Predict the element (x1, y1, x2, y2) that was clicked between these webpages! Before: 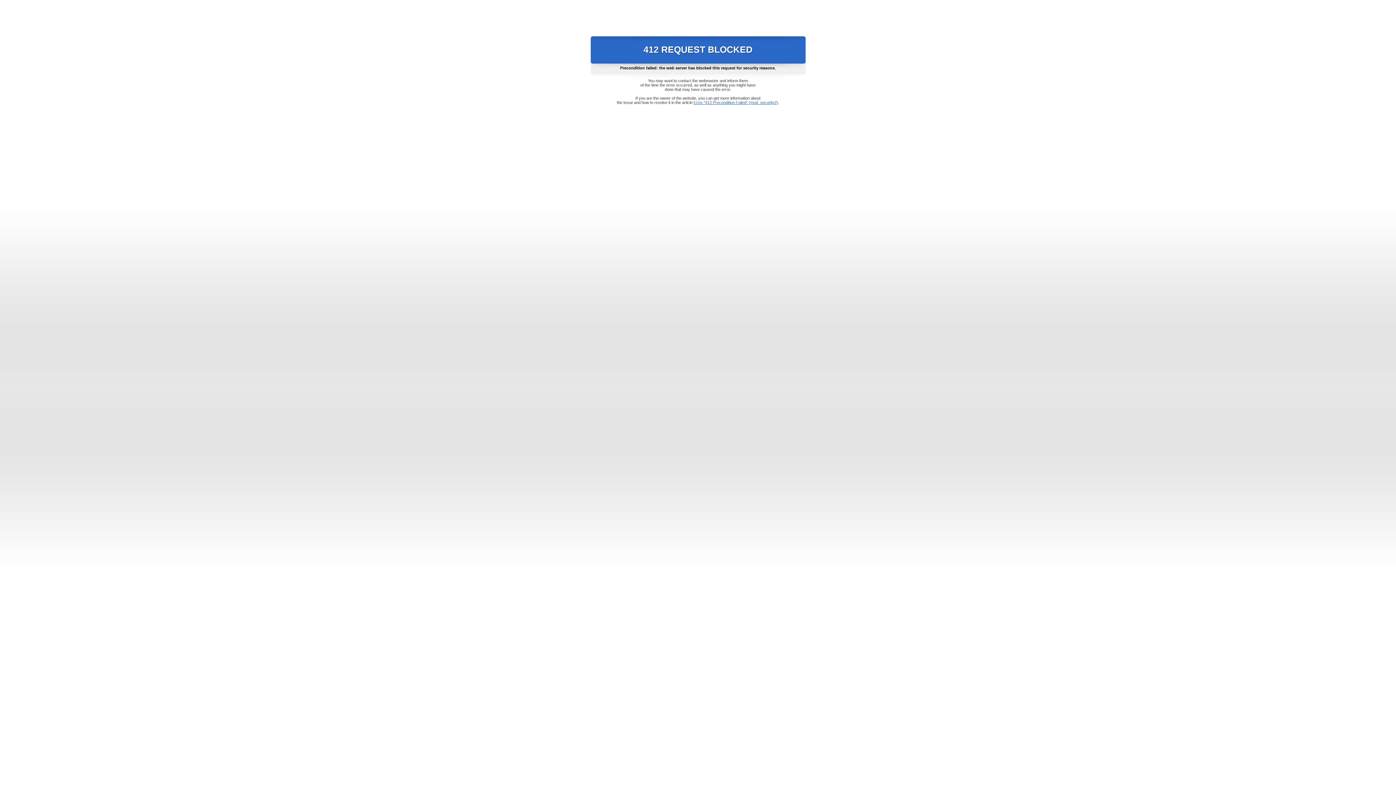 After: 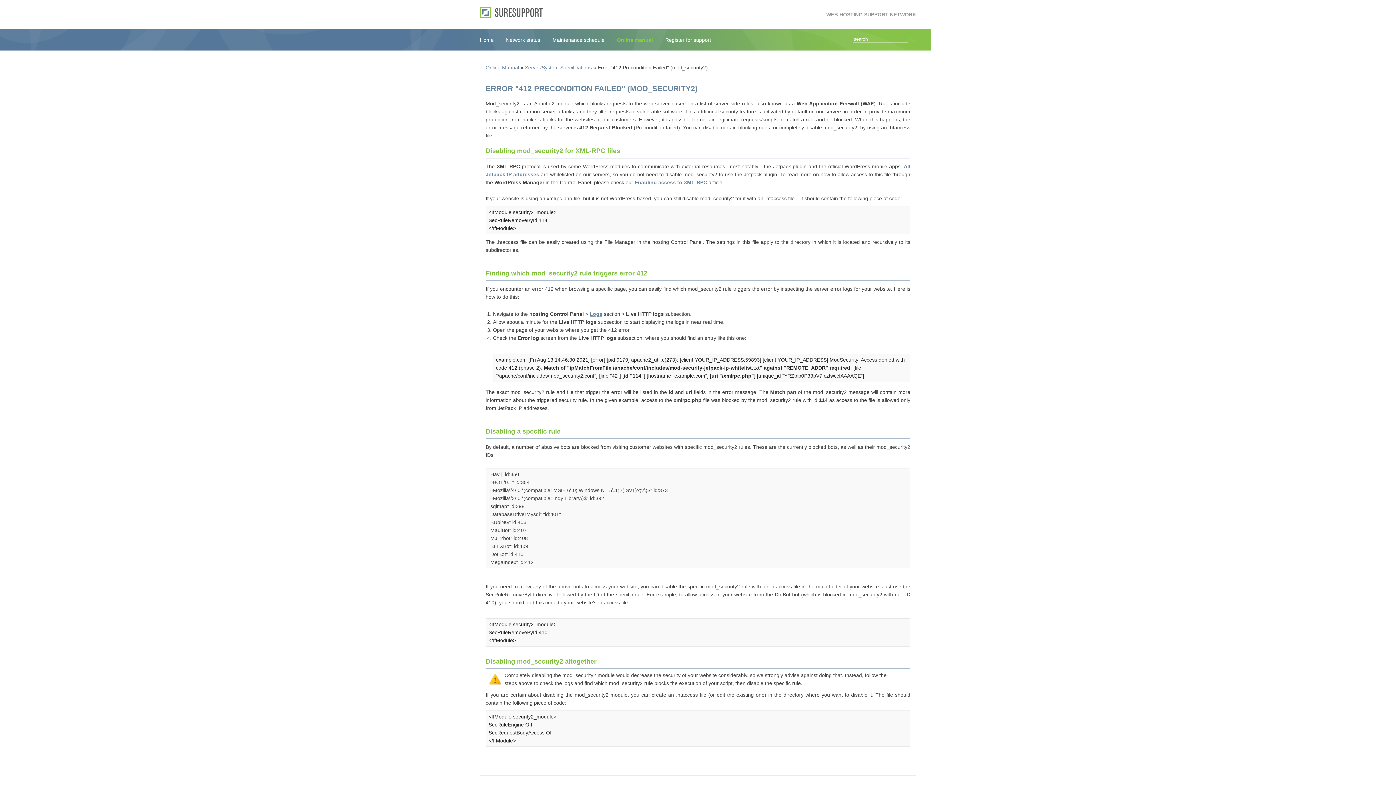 Action: label: Error "412 Precondition Failed" (mod_security2) bbox: (693, 100, 778, 104)